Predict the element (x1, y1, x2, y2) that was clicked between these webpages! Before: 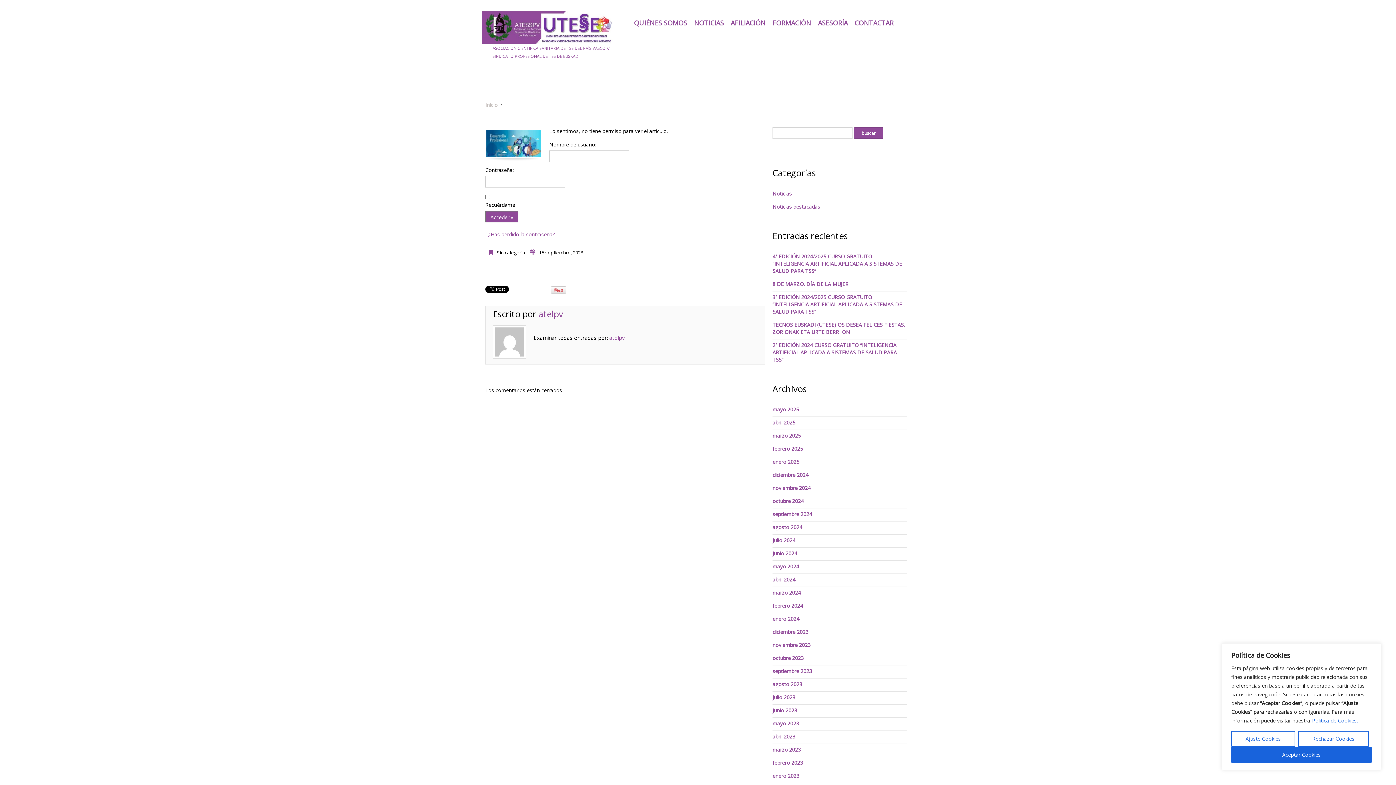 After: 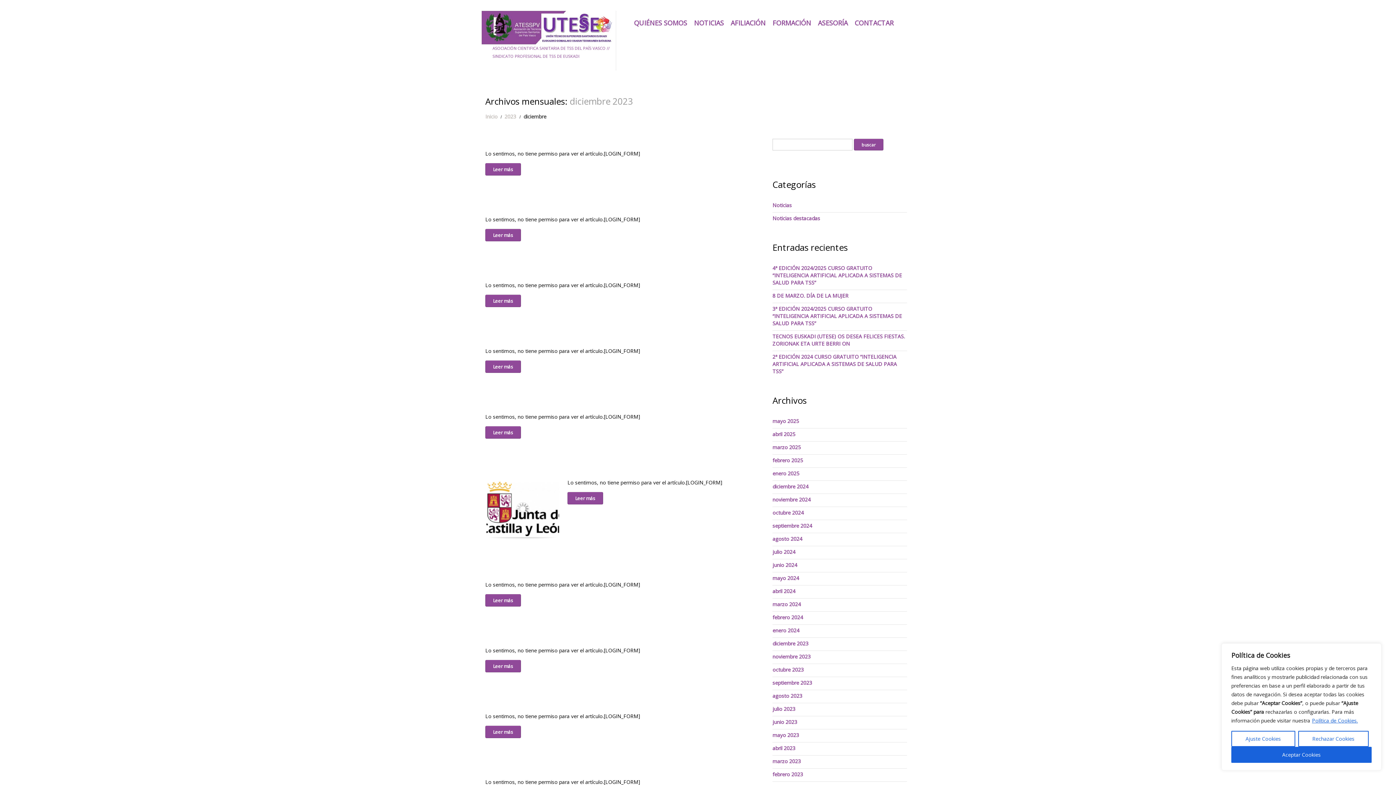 Action: bbox: (772, 628, 808, 635) label: diciembre 2023